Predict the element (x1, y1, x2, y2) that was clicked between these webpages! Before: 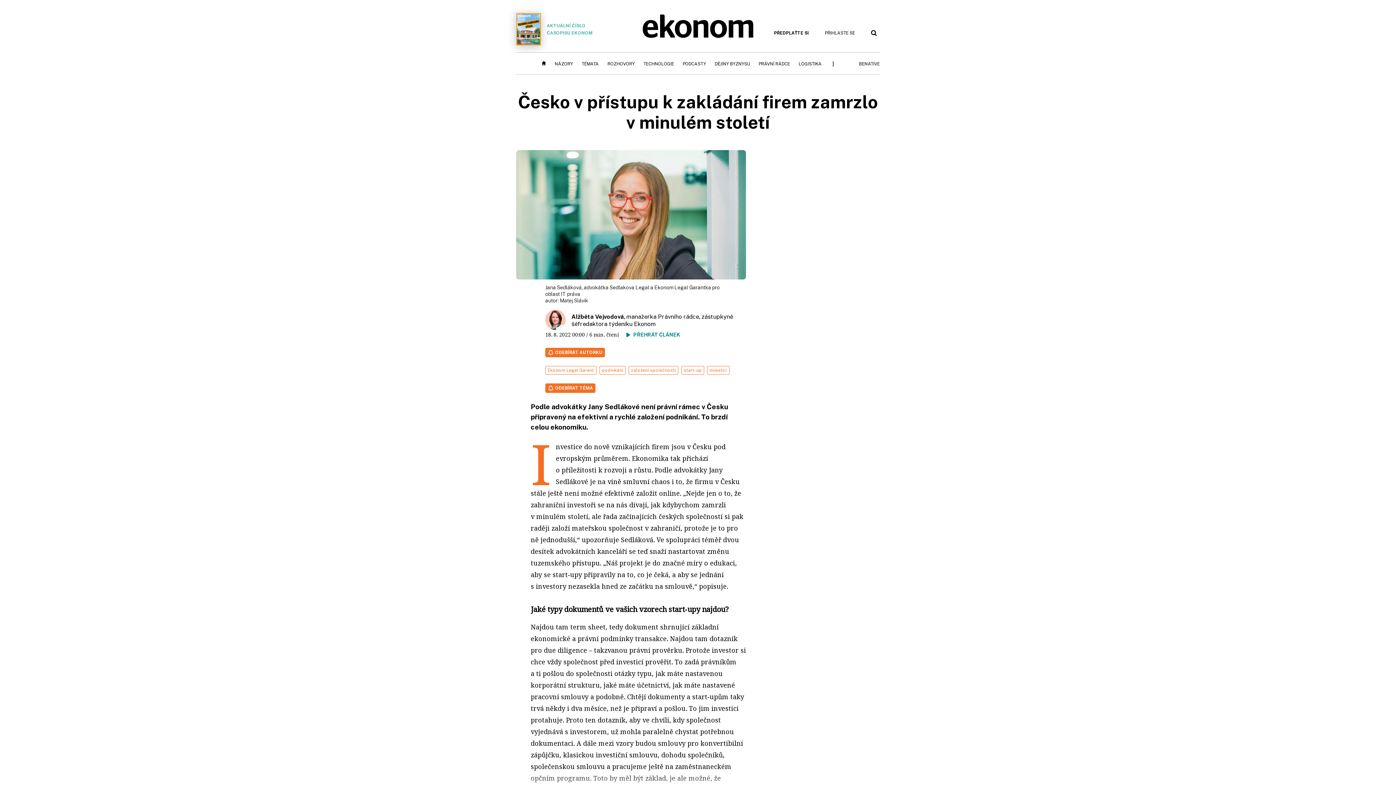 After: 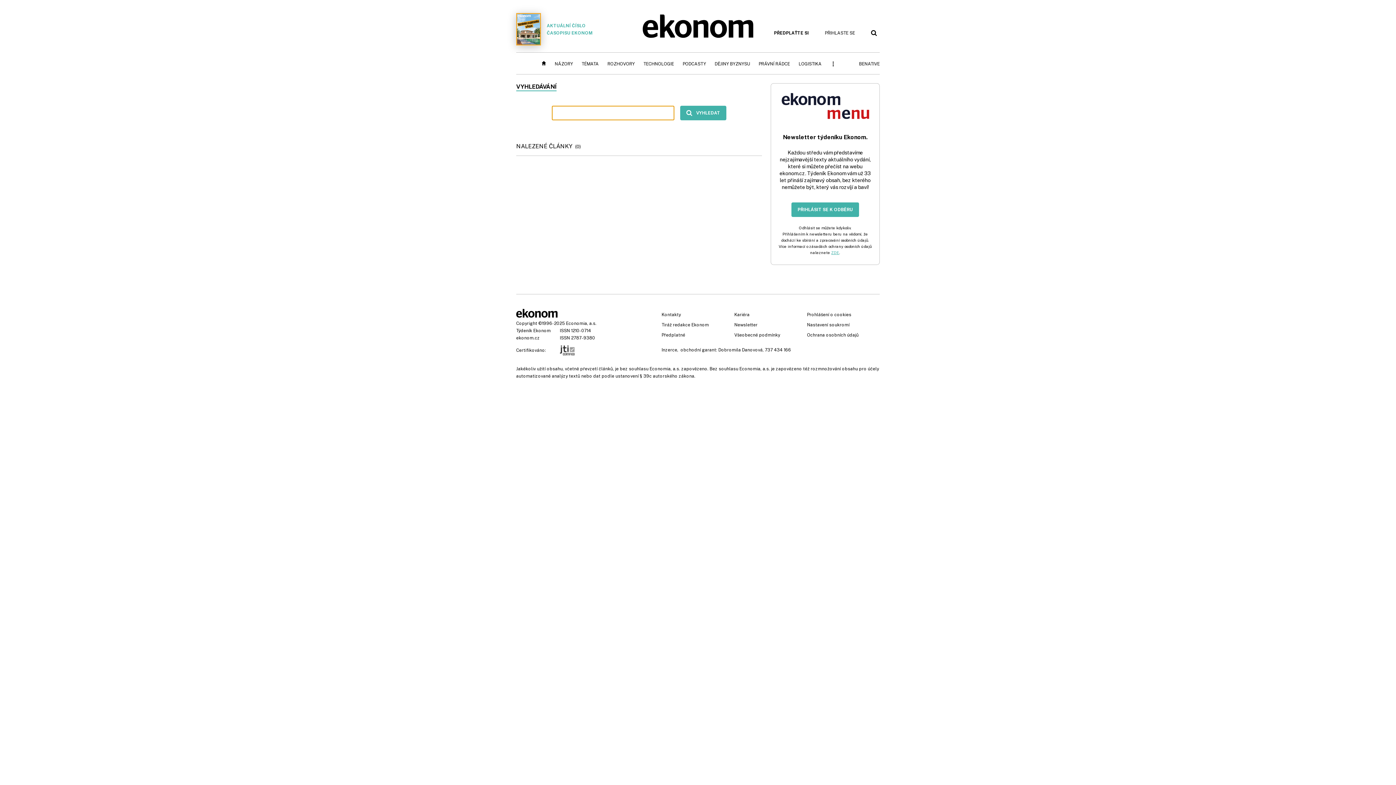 Action: bbox: (868, 28, 880, 37)